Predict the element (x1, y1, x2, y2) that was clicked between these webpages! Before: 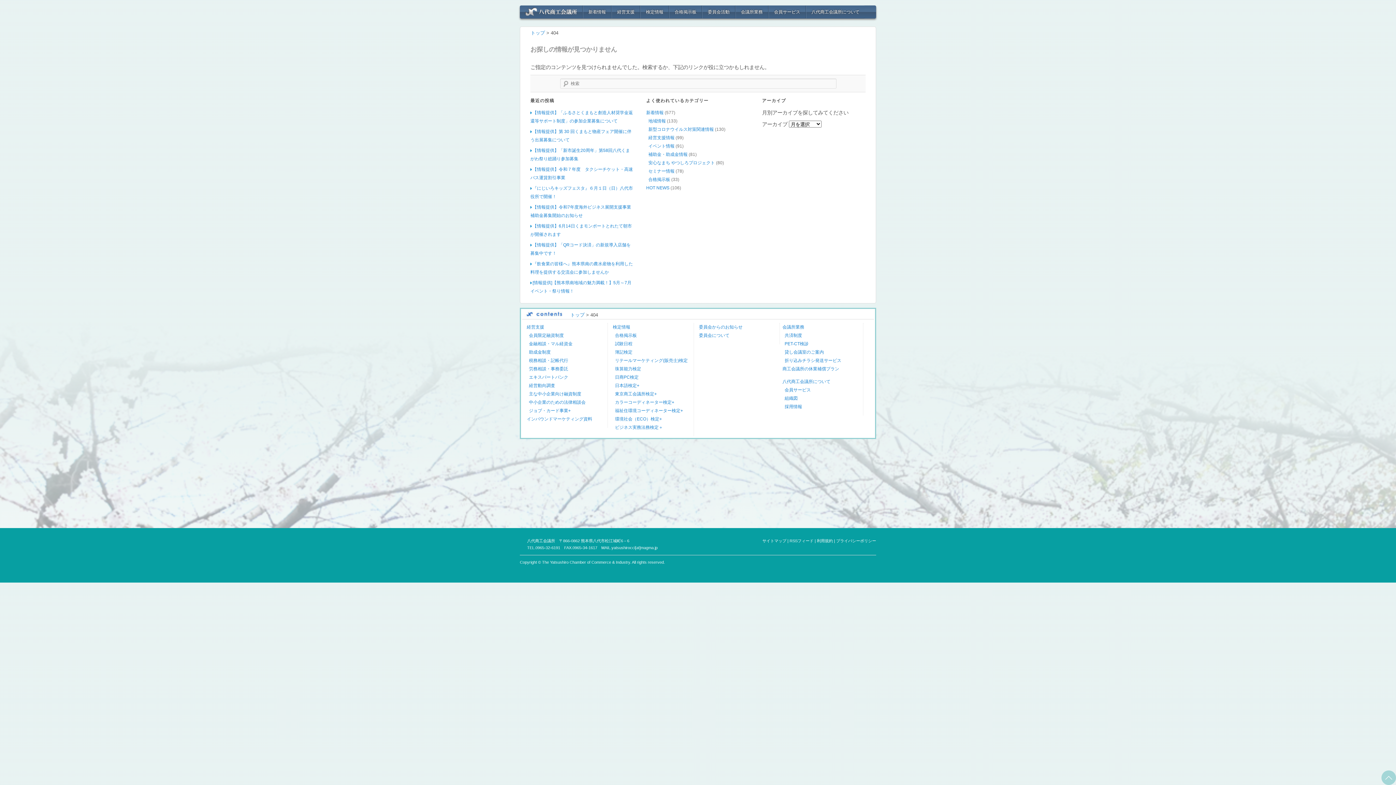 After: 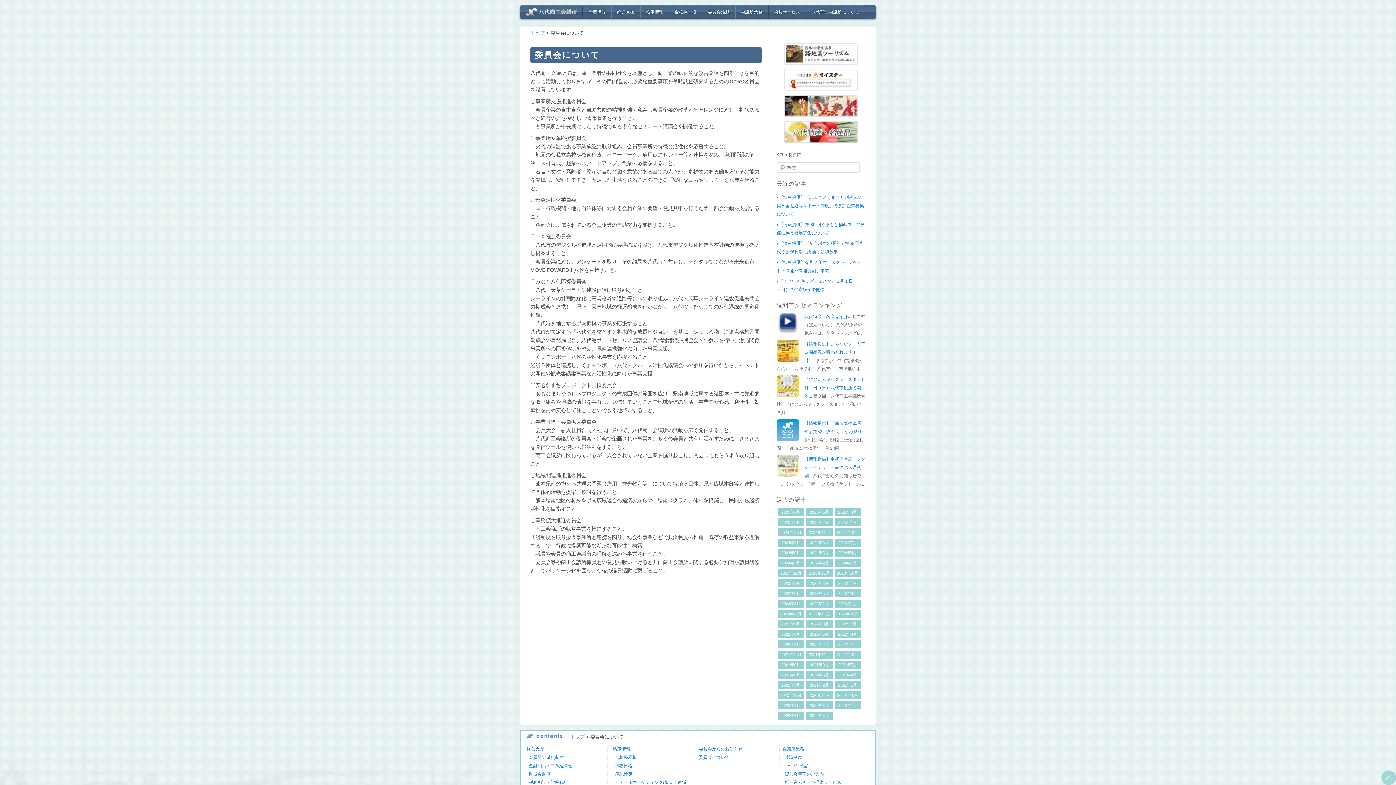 Action: bbox: (702, 5, 735, 18) label: 委員会活動